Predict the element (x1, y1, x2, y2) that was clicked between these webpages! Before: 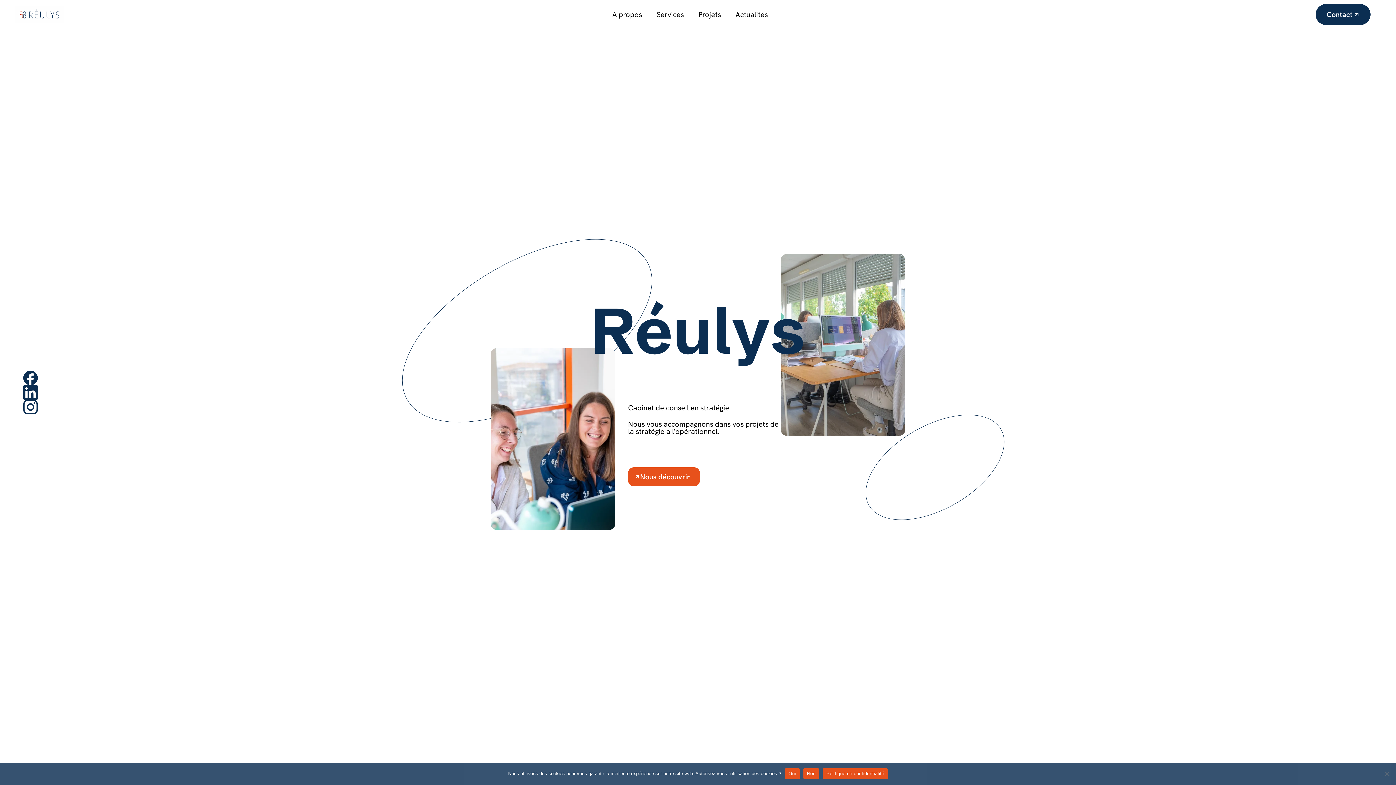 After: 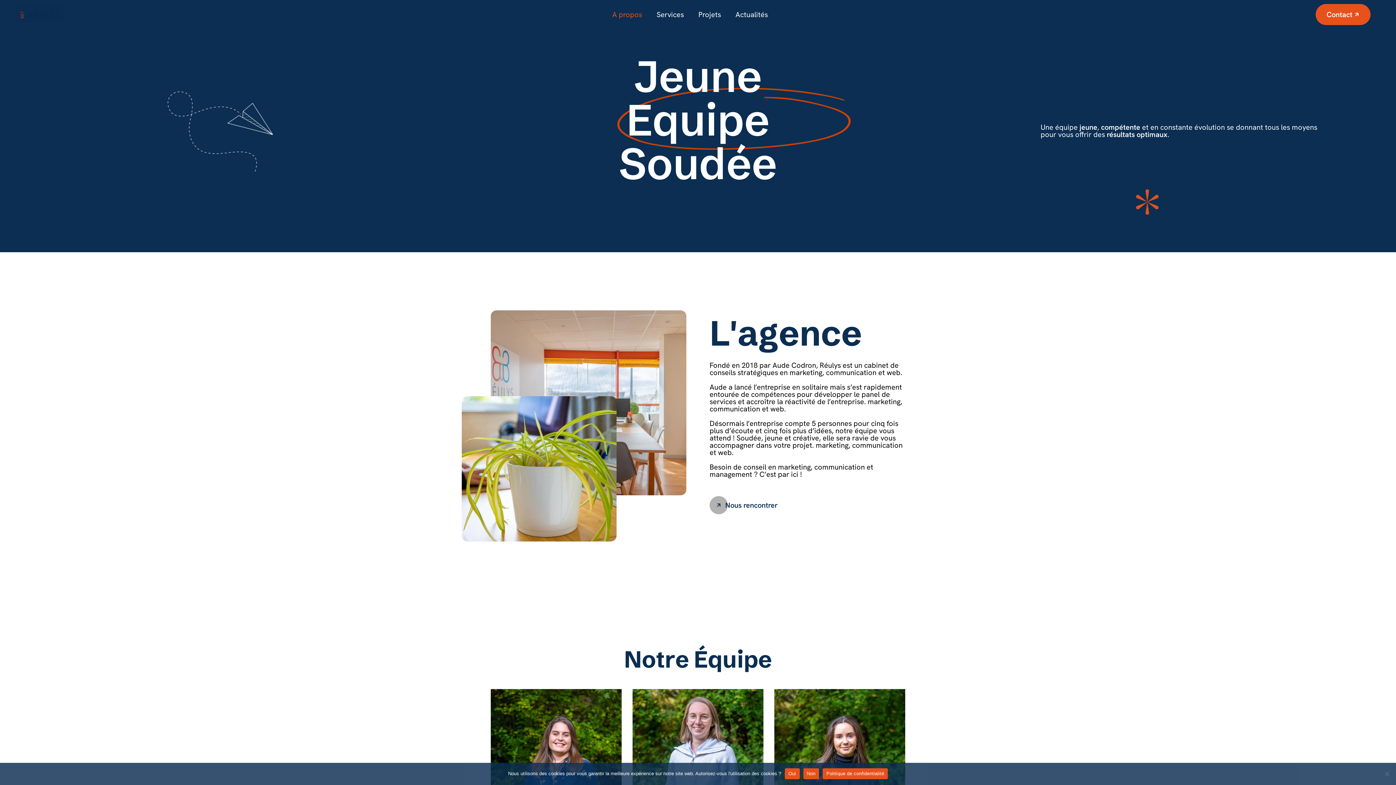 Action: label: Nous découvrir bbox: (628, 467, 699, 486)